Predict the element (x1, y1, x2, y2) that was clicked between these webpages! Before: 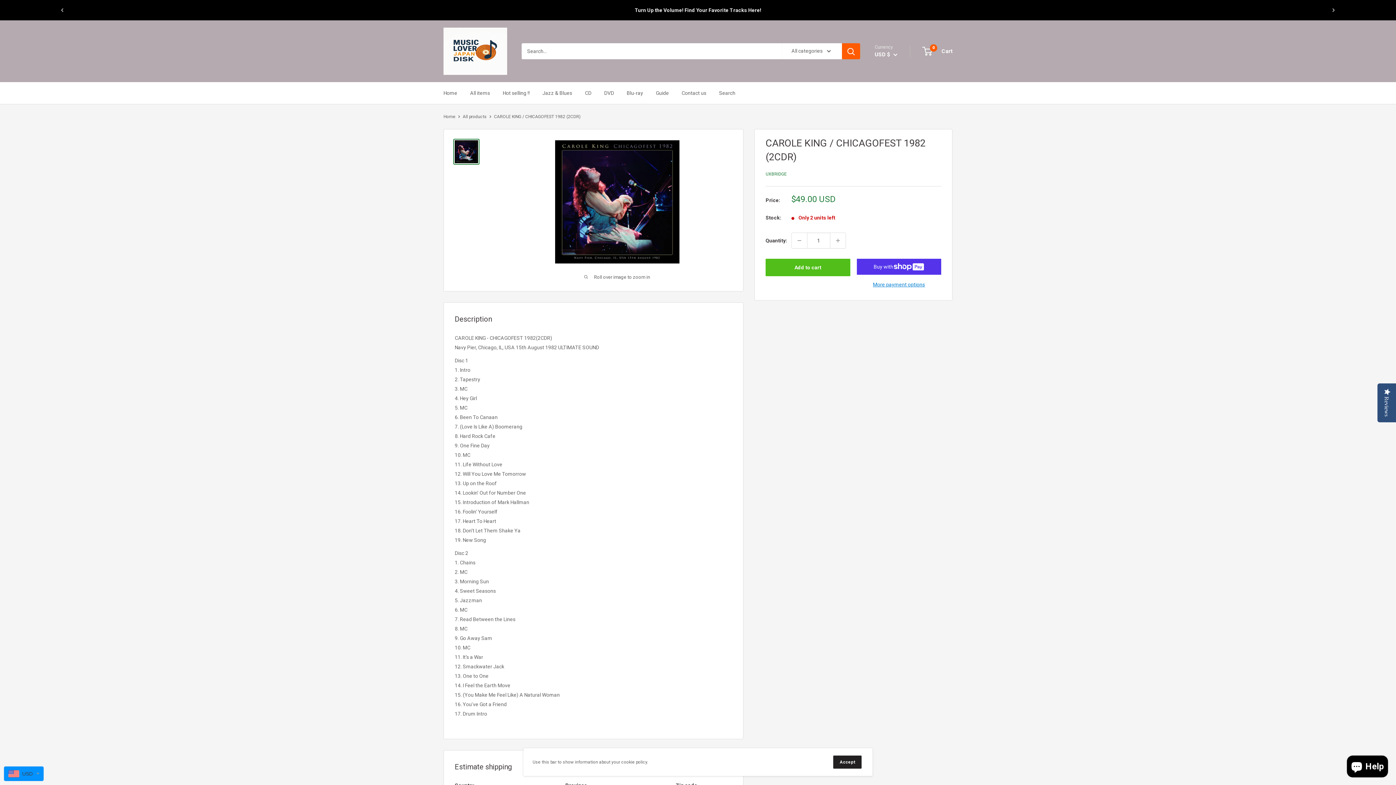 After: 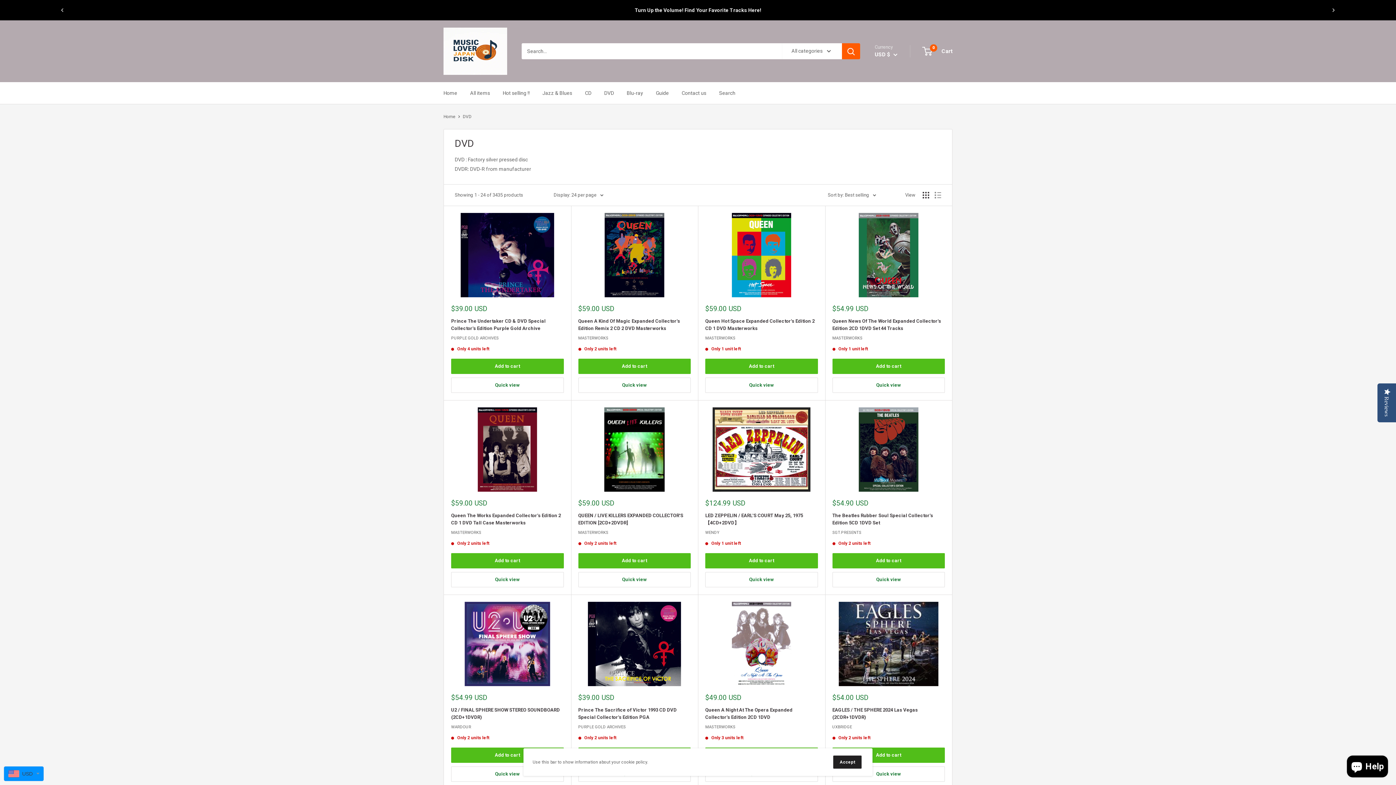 Action: label: DVD bbox: (604, 88, 614, 97)